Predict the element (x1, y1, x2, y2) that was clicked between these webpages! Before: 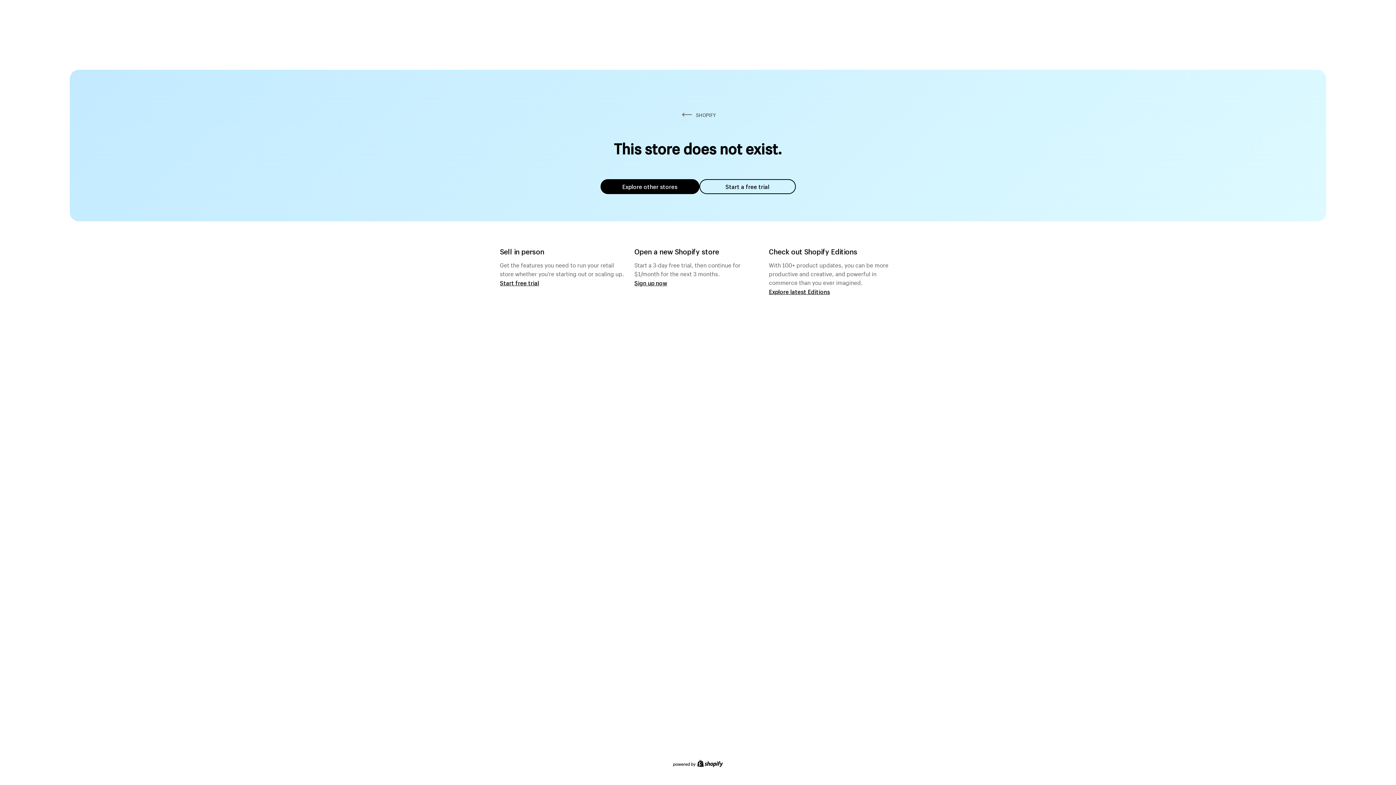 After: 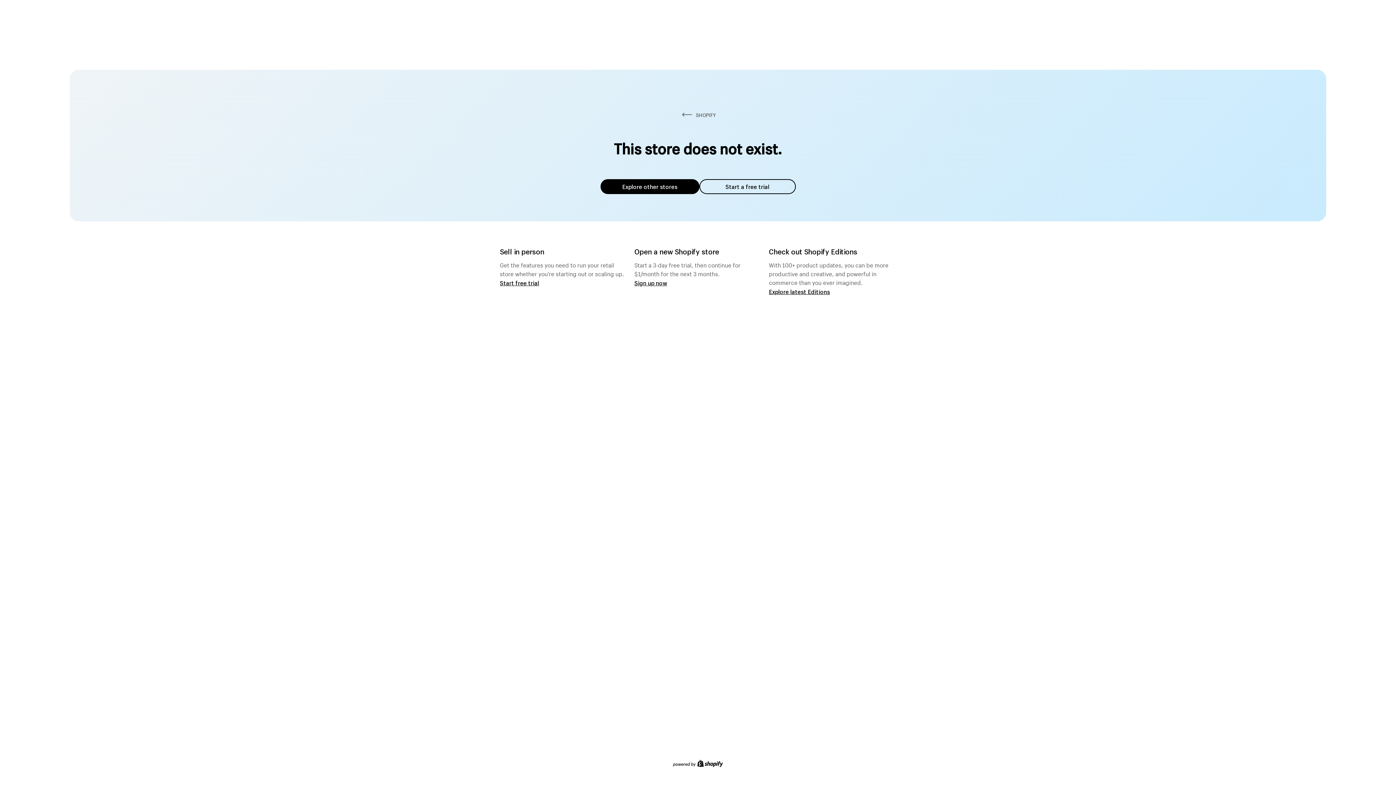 Action: bbox: (600, 179, 699, 194) label: Explore other stores